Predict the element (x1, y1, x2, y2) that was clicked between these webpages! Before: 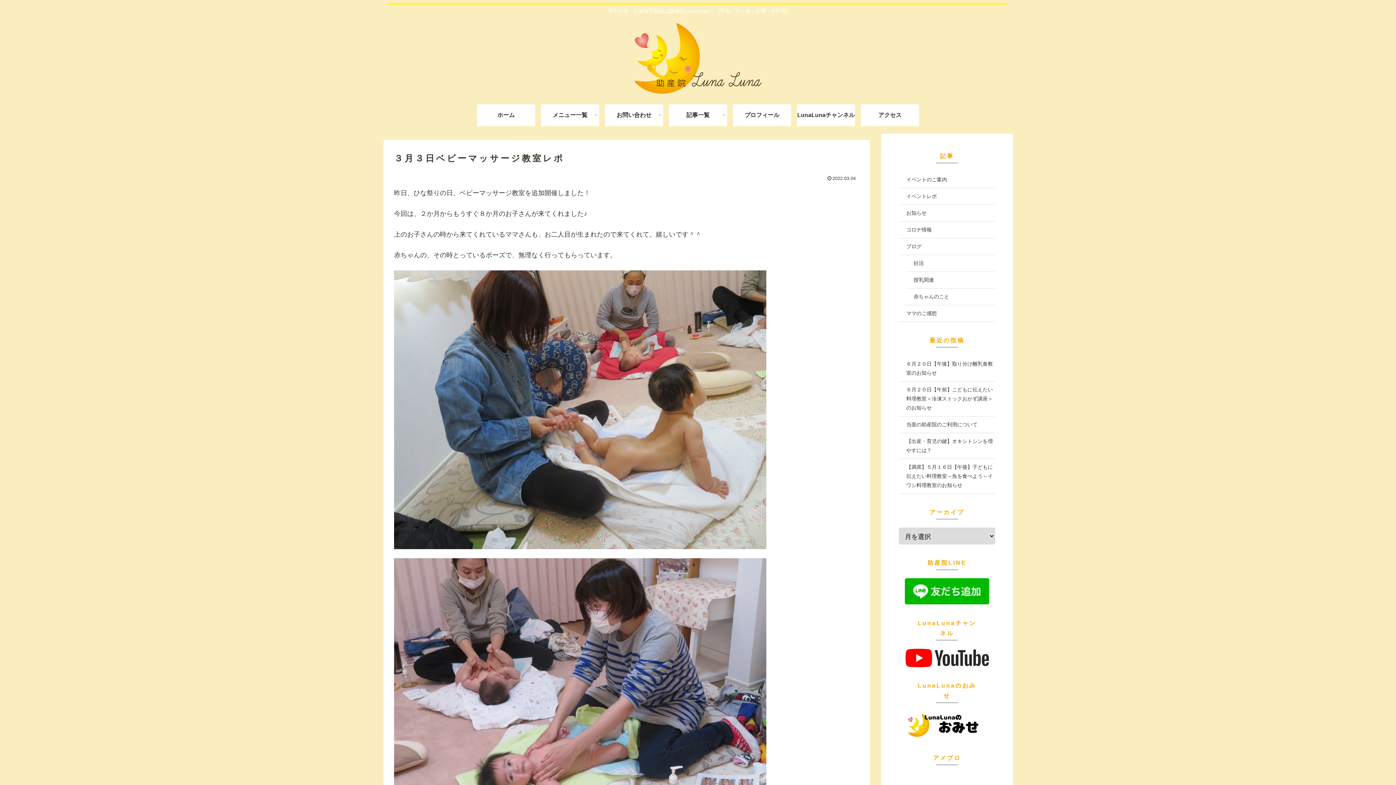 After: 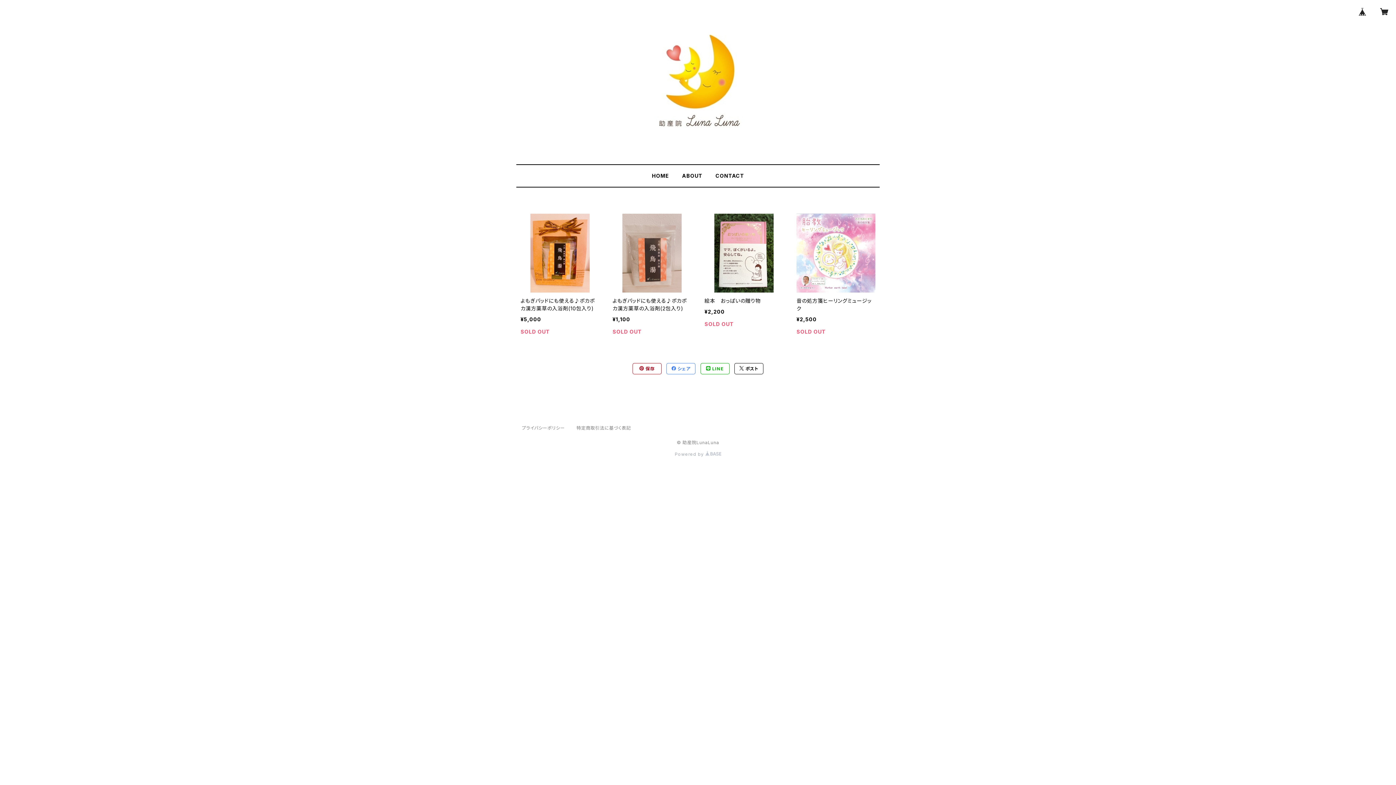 Action: bbox: (905, 721, 989, 729)